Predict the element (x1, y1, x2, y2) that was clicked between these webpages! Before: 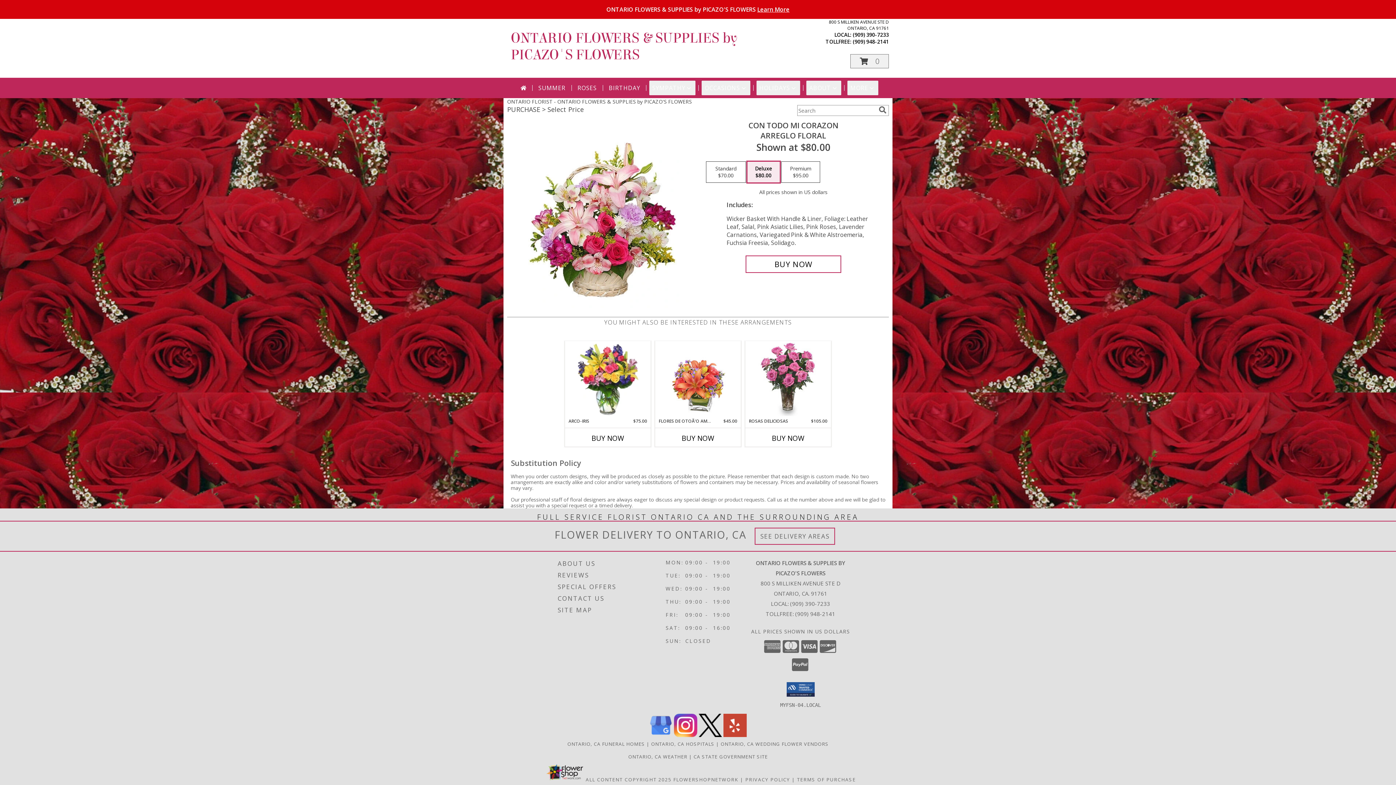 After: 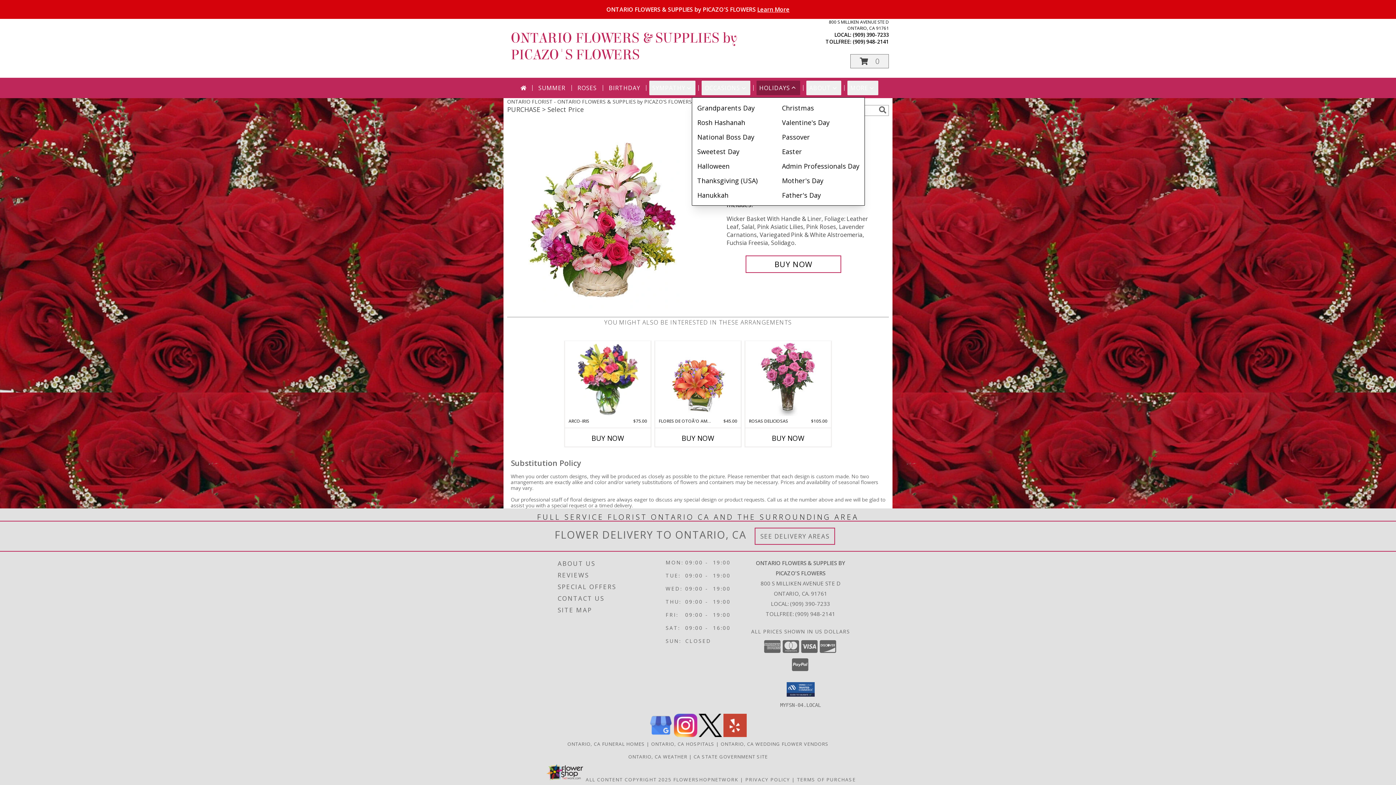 Action: bbox: (756, 80, 800, 95) label: HOLIDAYS